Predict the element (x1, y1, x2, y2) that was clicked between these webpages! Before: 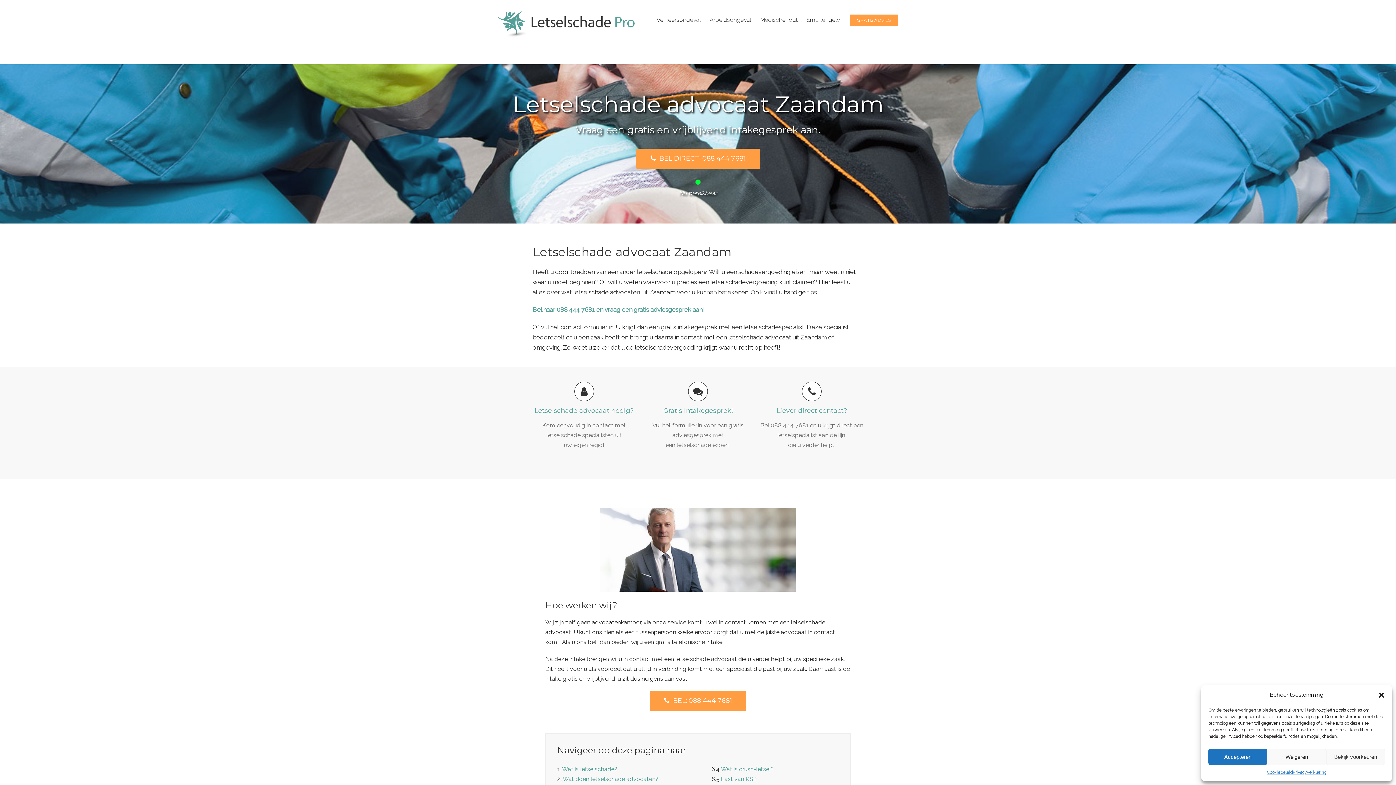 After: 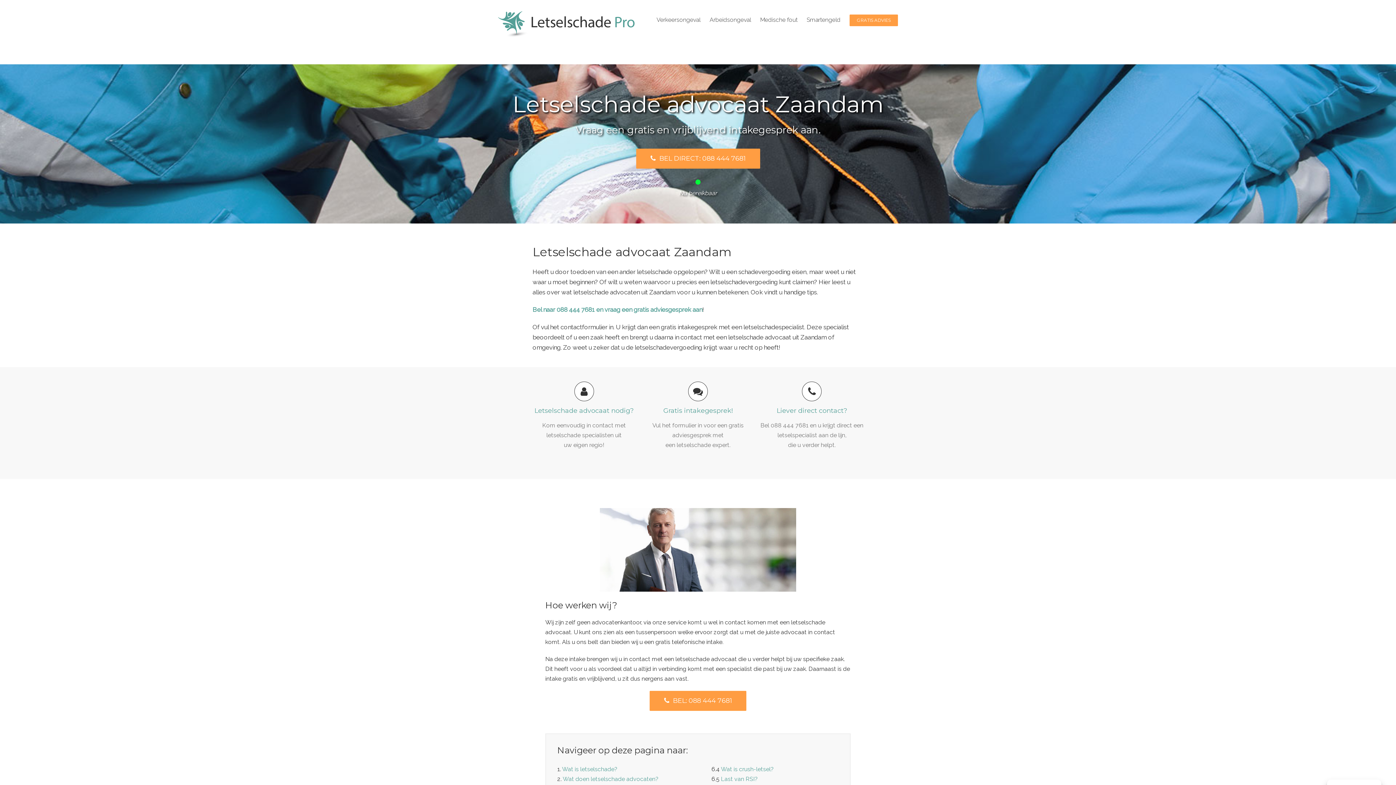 Action: bbox: (1267, 749, 1326, 765) label: Weigeren